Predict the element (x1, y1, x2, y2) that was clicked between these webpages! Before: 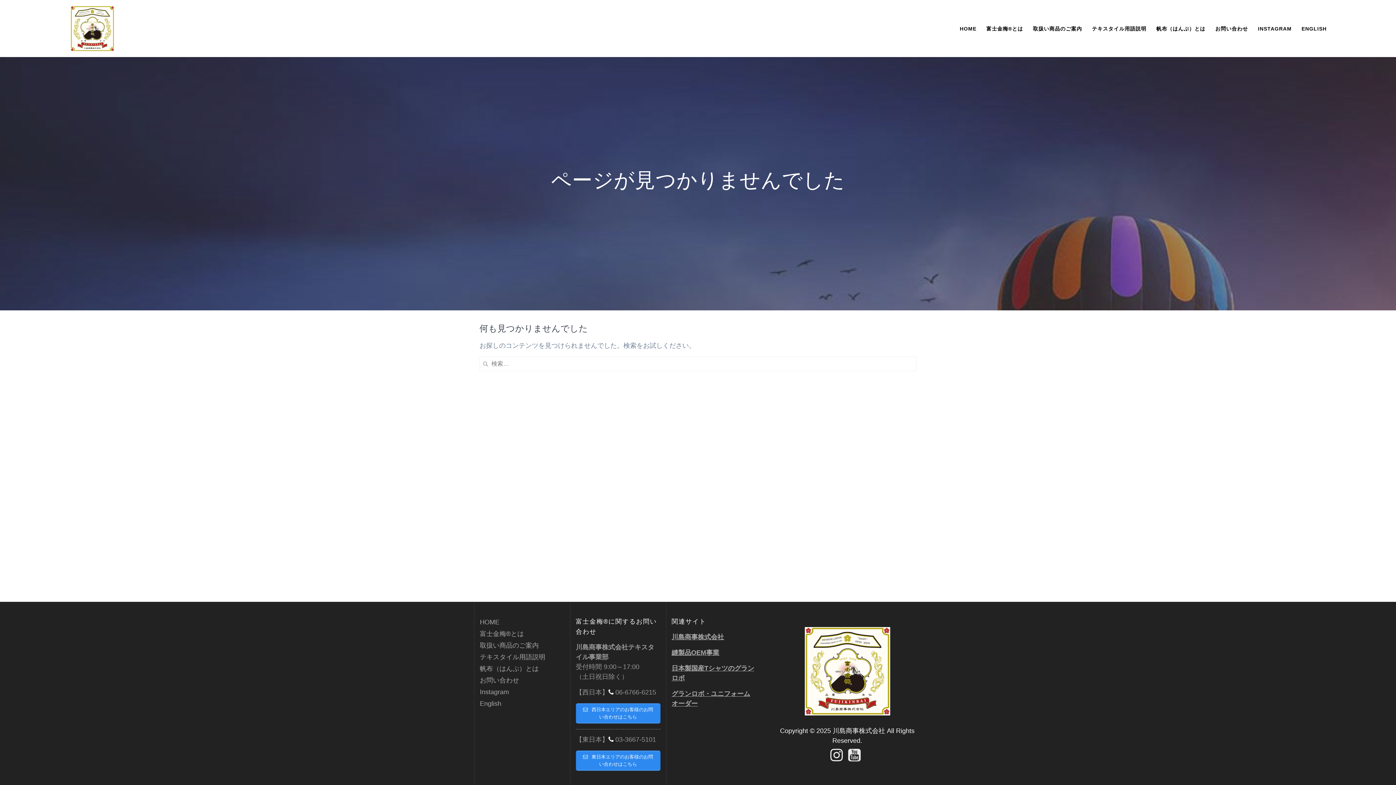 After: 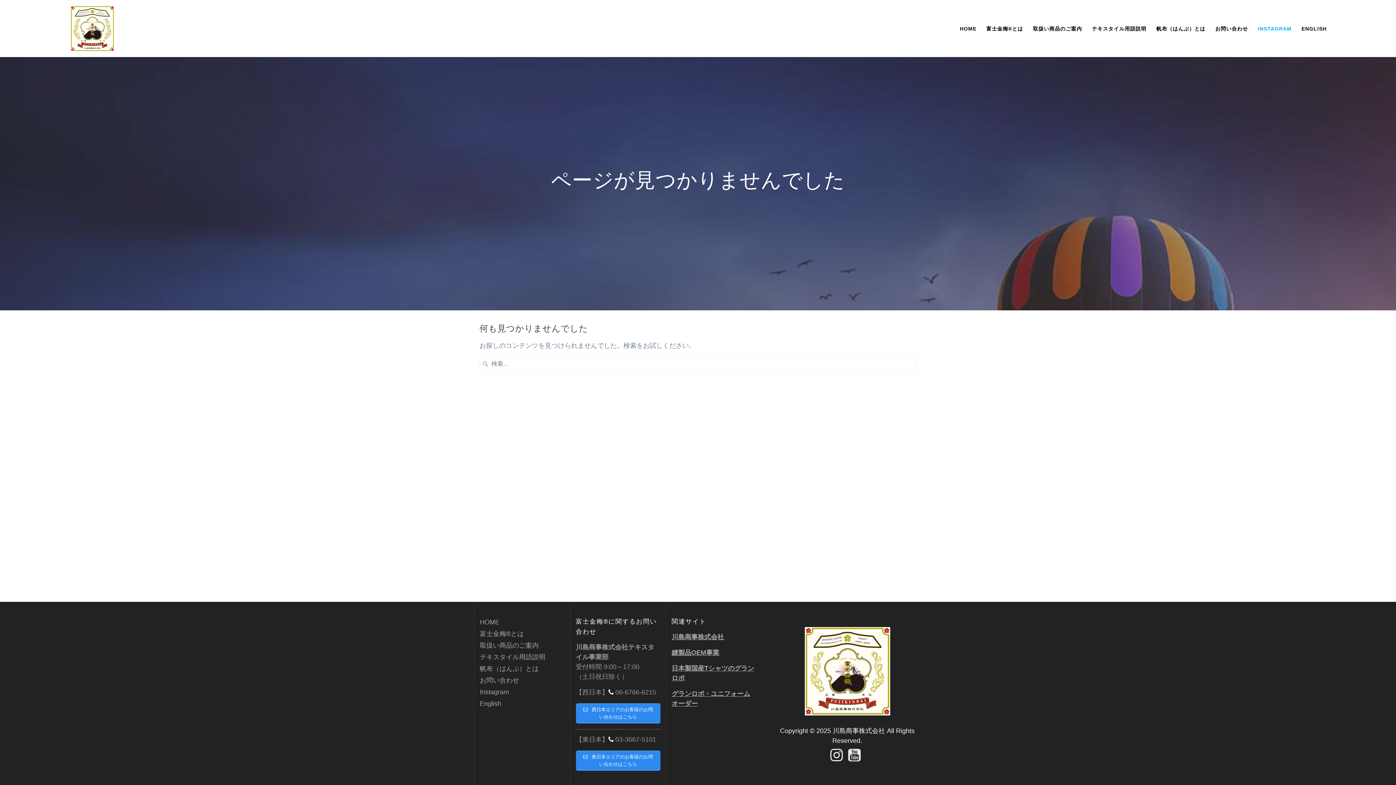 Action: bbox: (1258, 24, 1292, 32) label: INSTAGRAM